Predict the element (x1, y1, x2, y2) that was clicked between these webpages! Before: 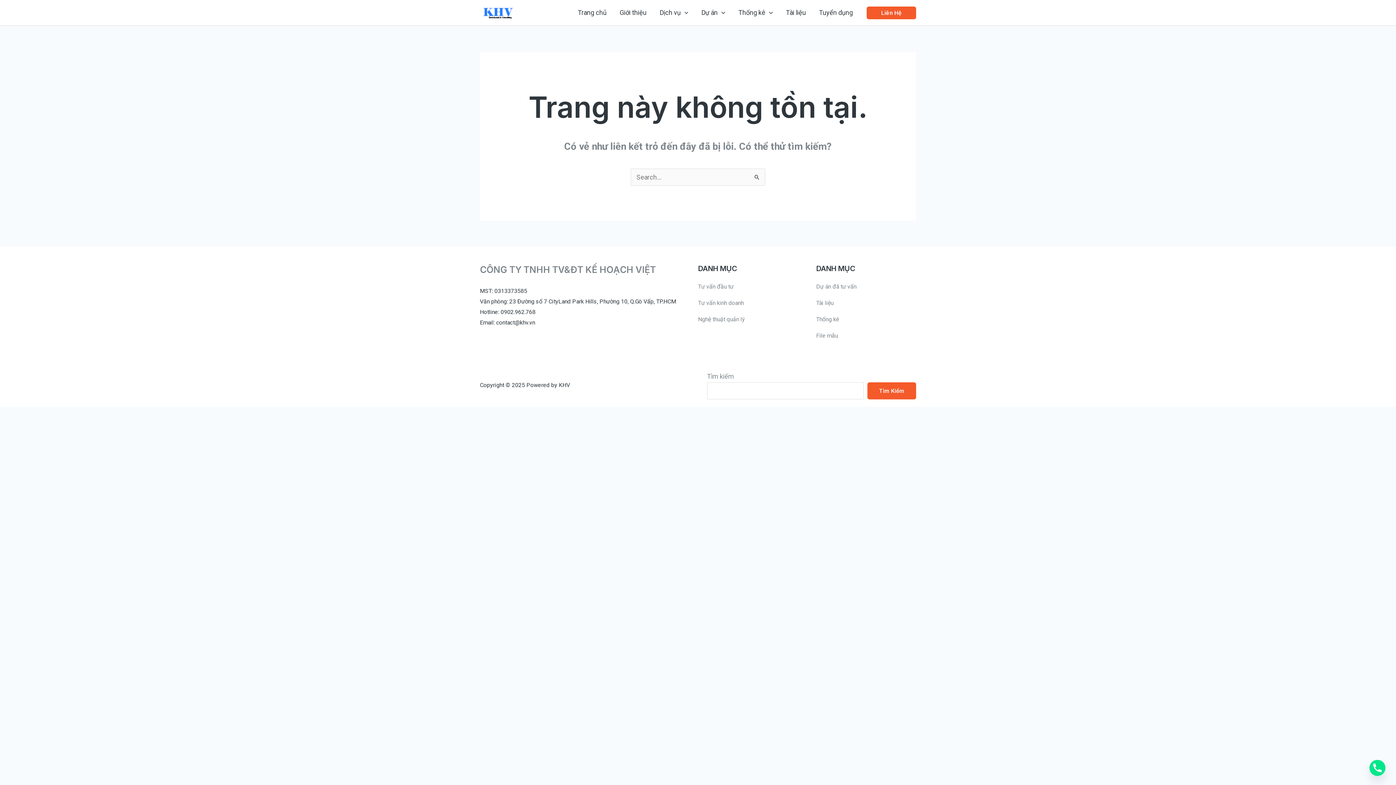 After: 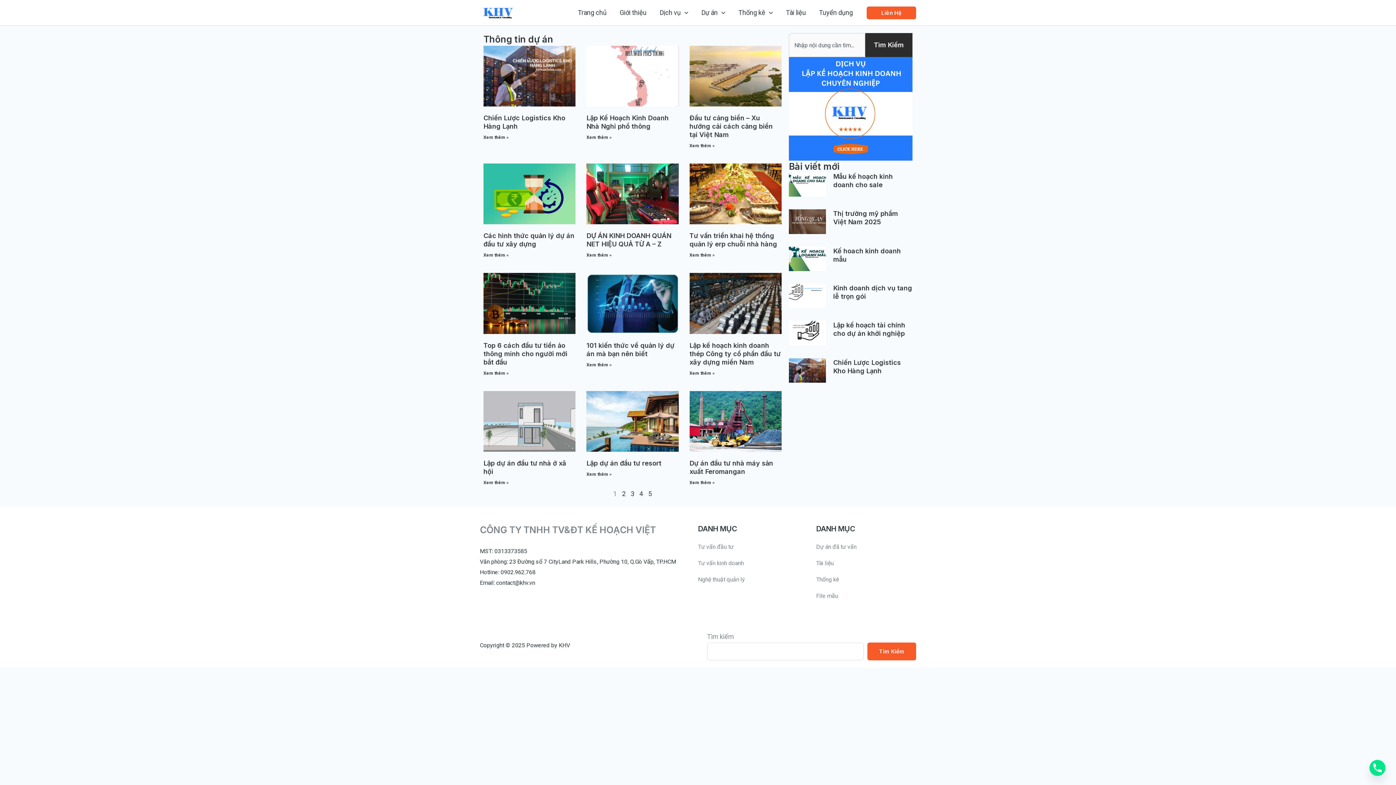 Action: bbox: (695, 0, 732, 25) label: Dự án